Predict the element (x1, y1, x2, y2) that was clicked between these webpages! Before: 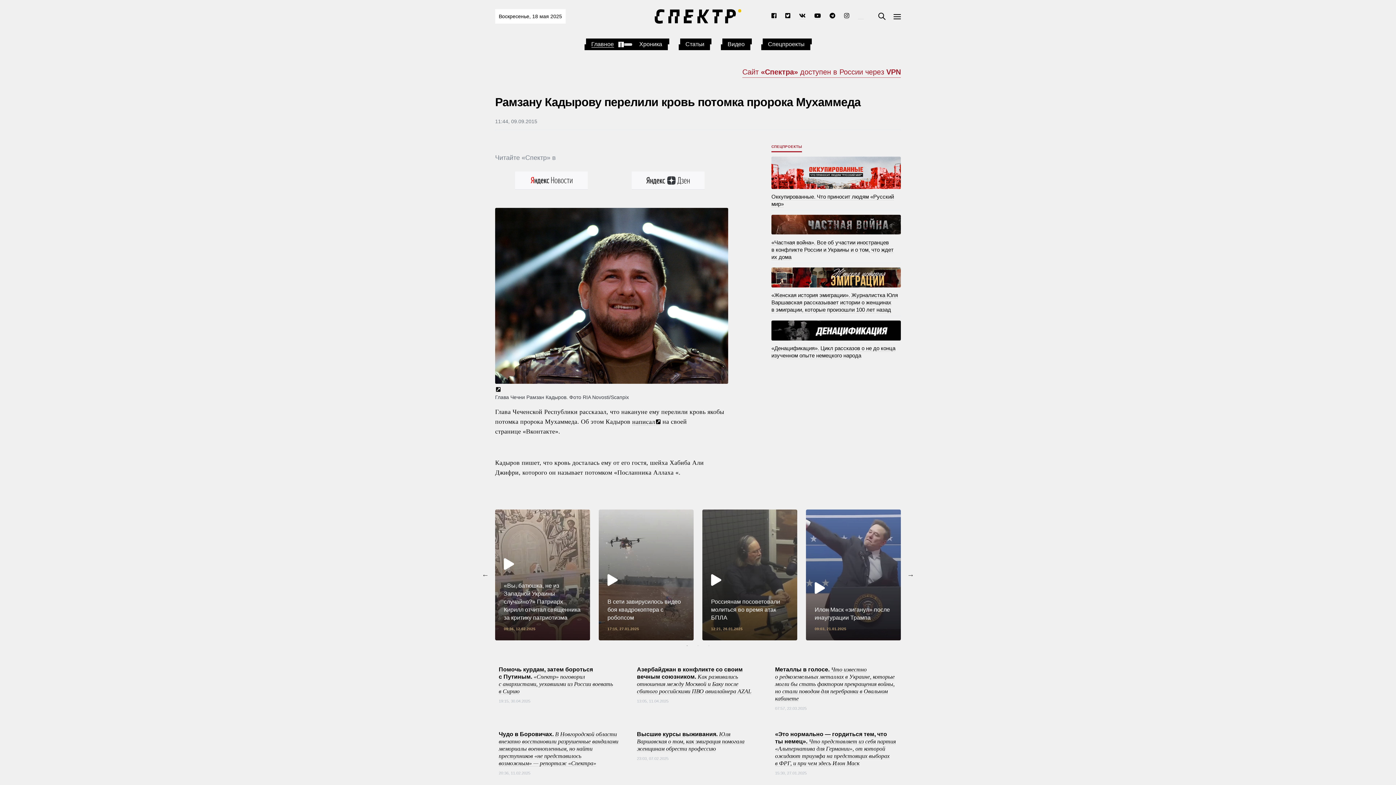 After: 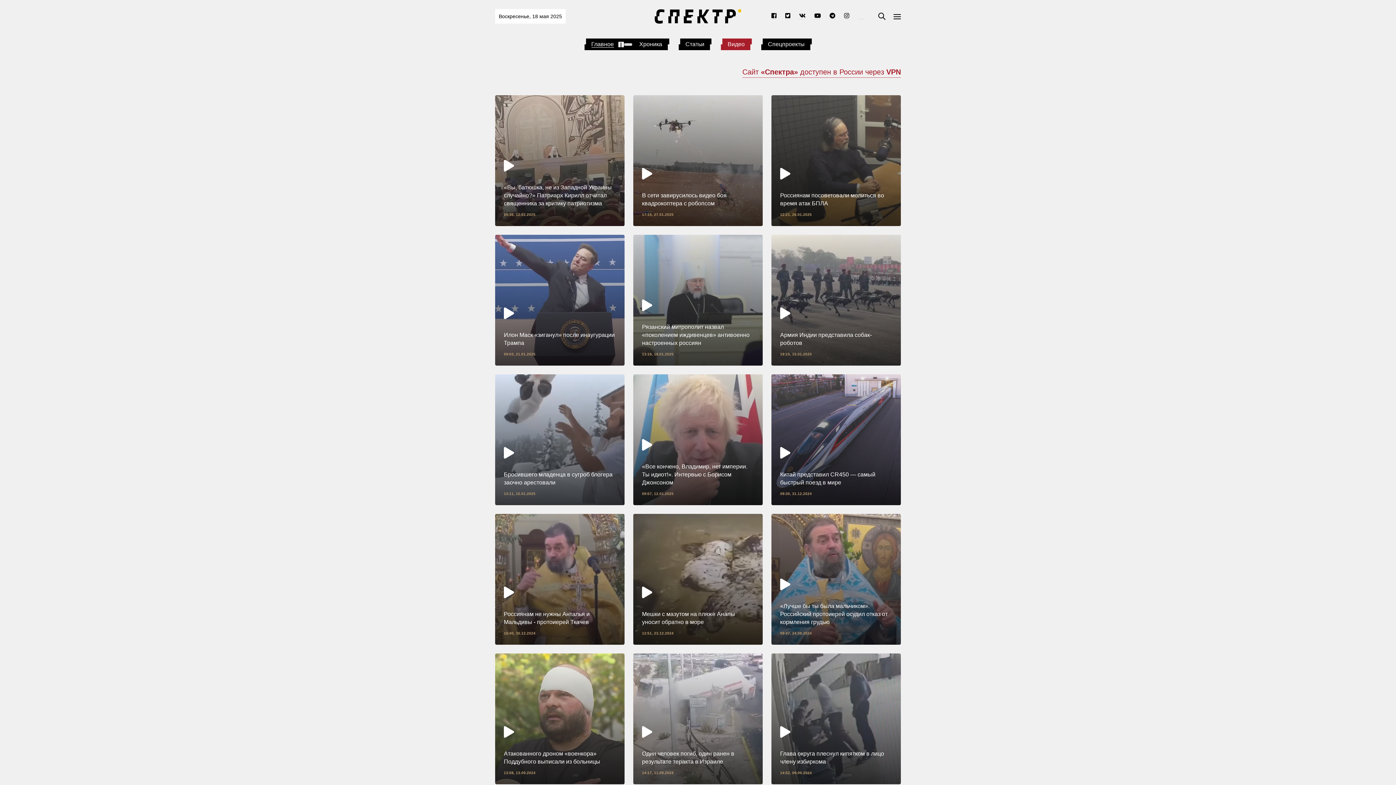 Action: label: Видео bbox: (727, 40, 744, 47)